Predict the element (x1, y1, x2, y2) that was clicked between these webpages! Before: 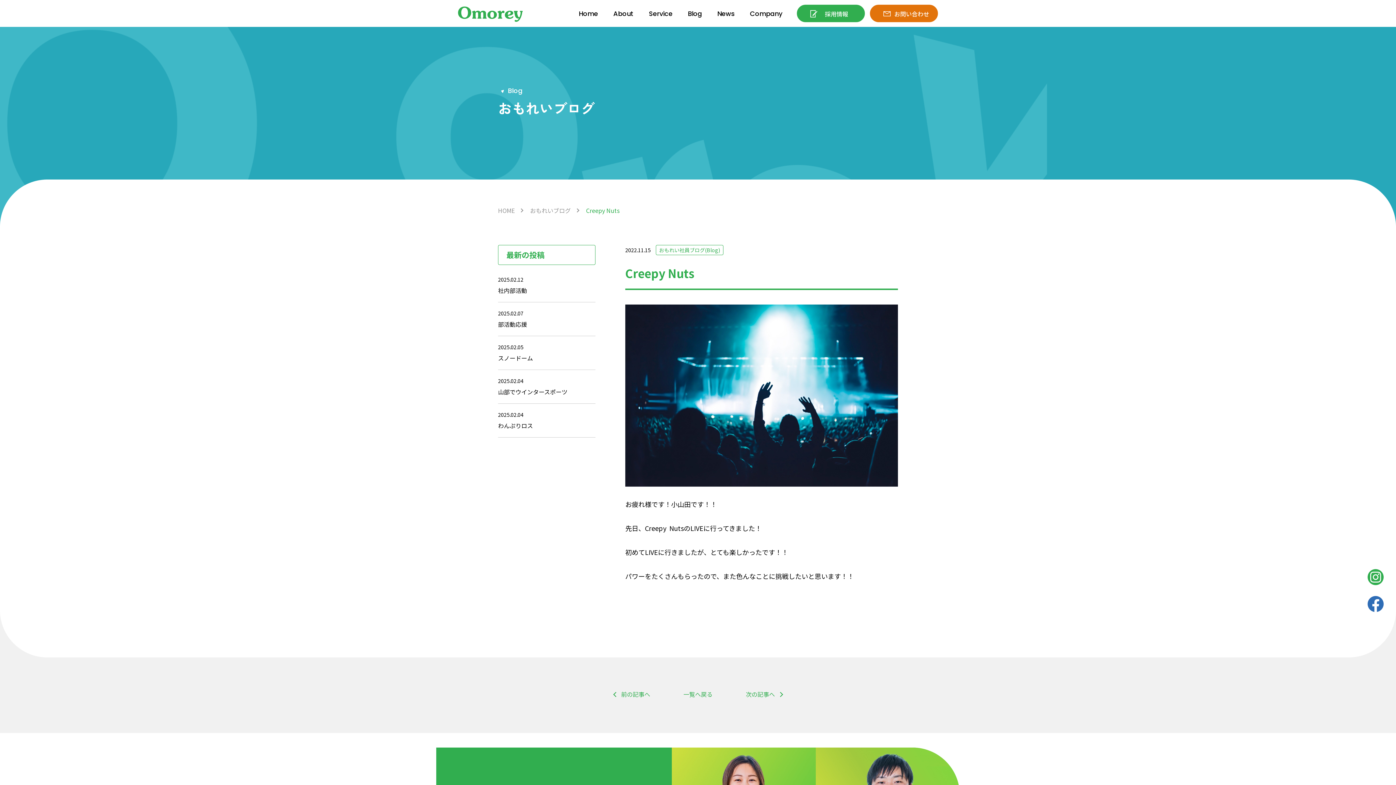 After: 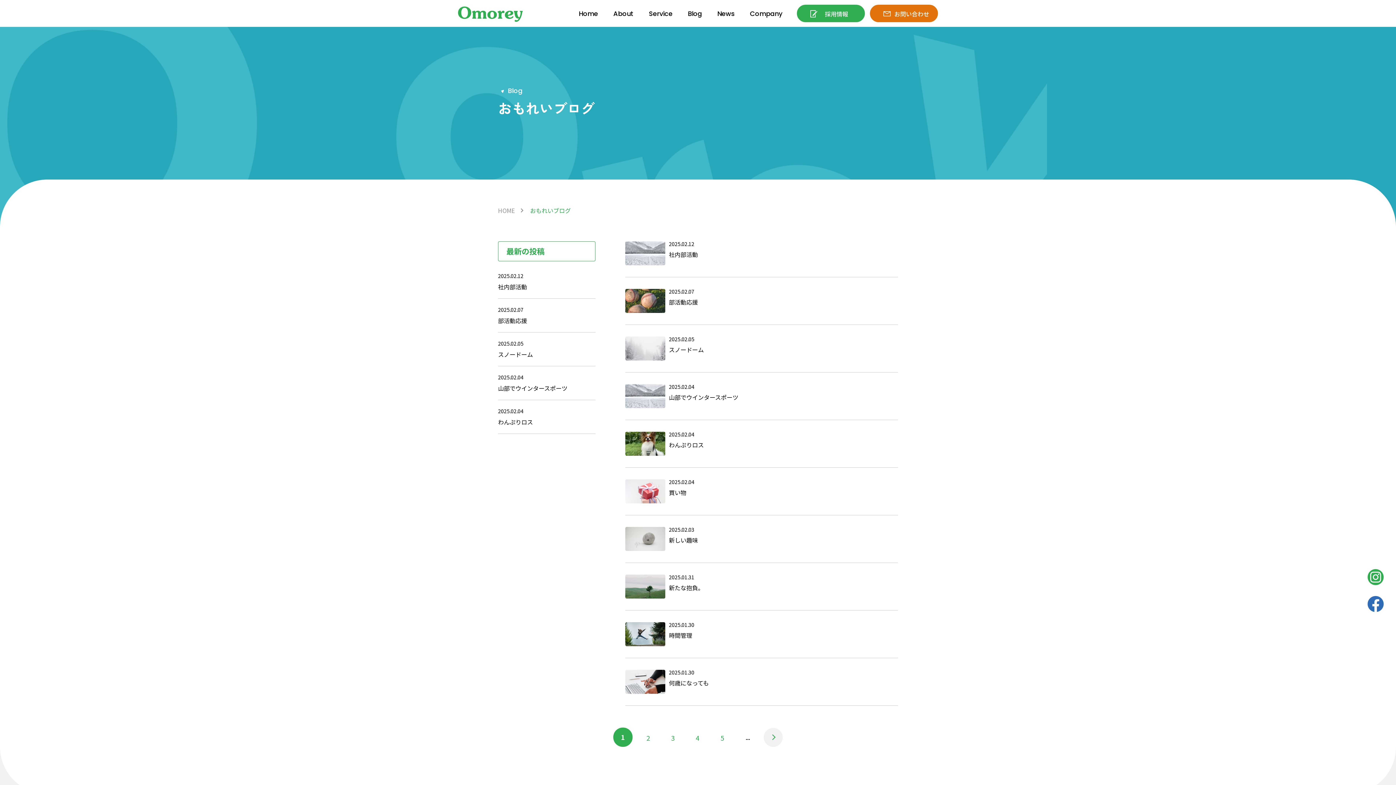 Action: label: 一覧へ戻る bbox: (680, 690, 716, 698)